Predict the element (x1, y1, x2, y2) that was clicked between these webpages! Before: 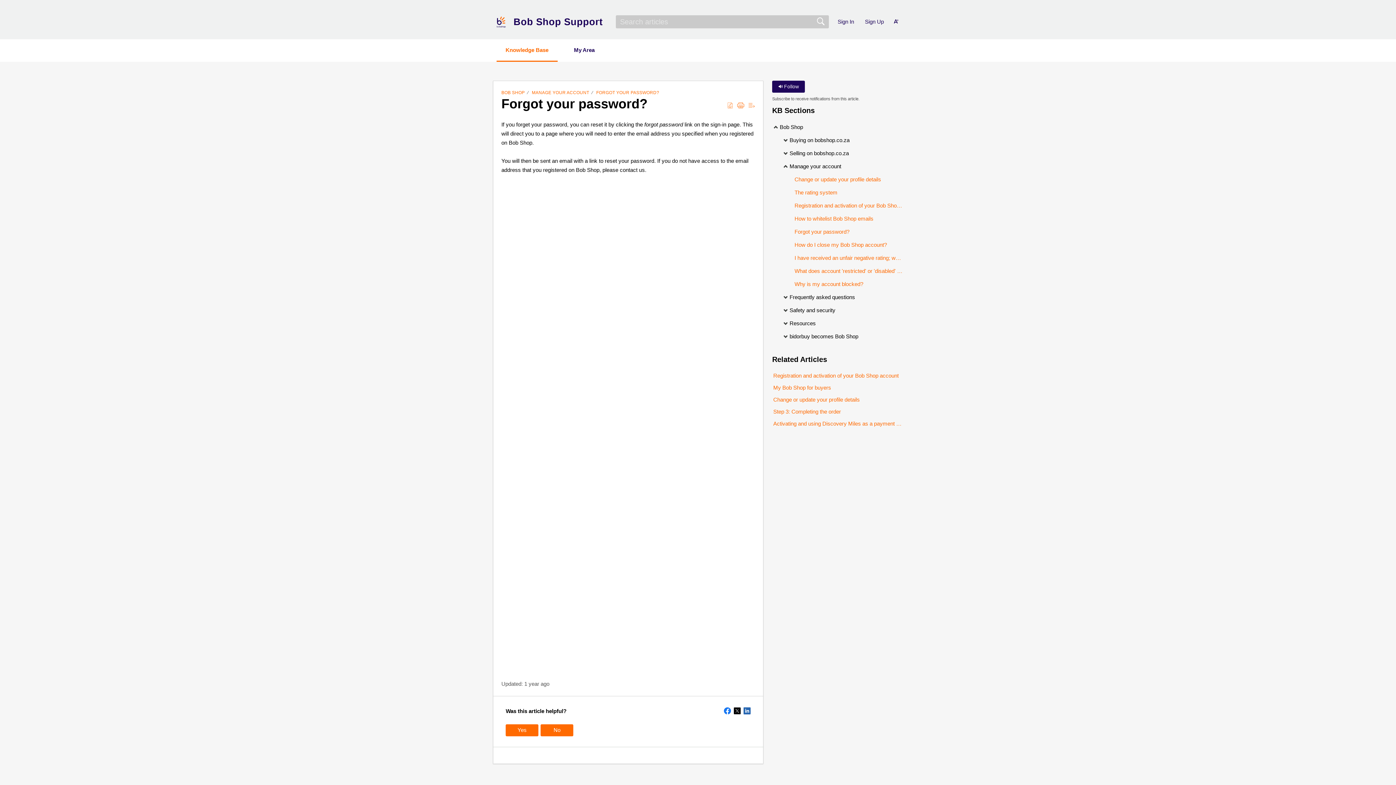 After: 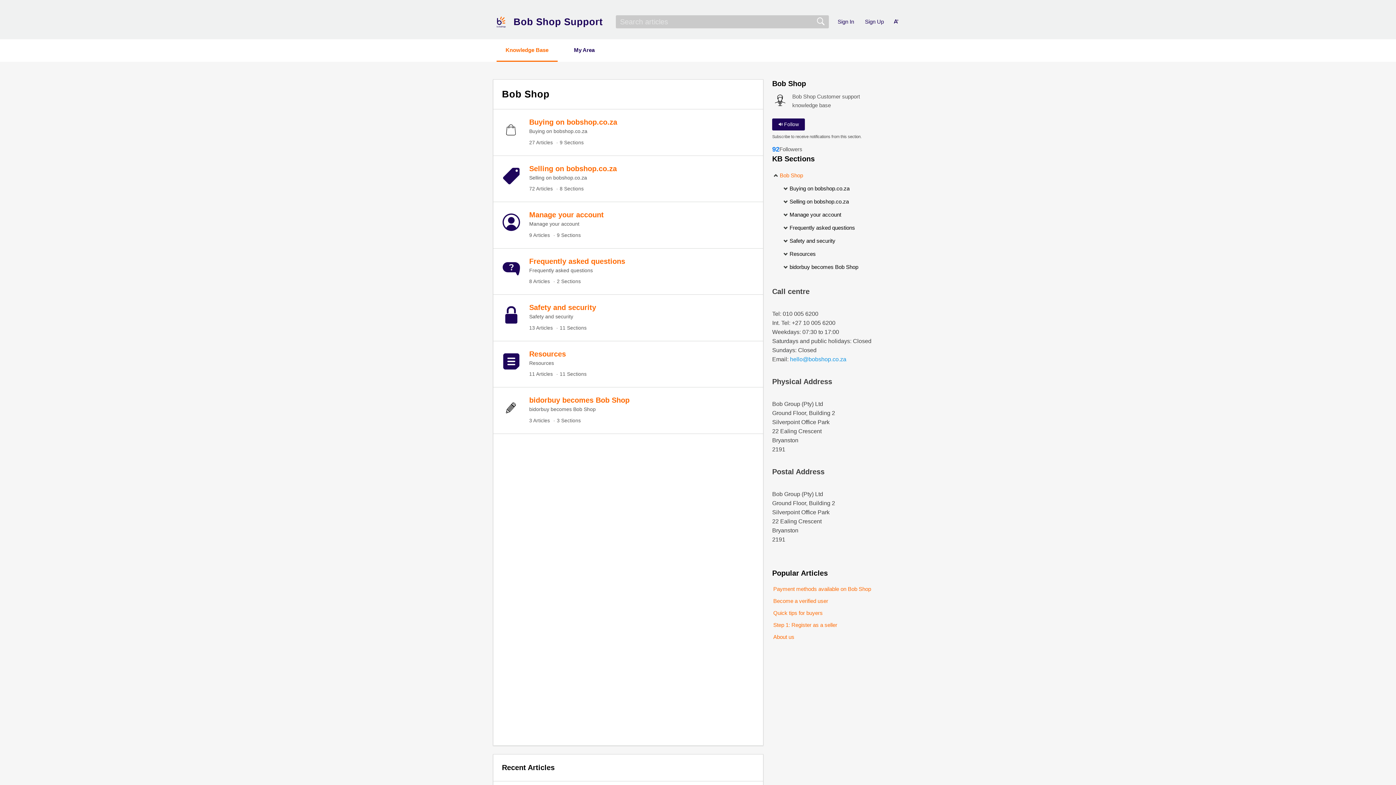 Action: label: Knowledge Base bbox: (500, 39, 554, 58)